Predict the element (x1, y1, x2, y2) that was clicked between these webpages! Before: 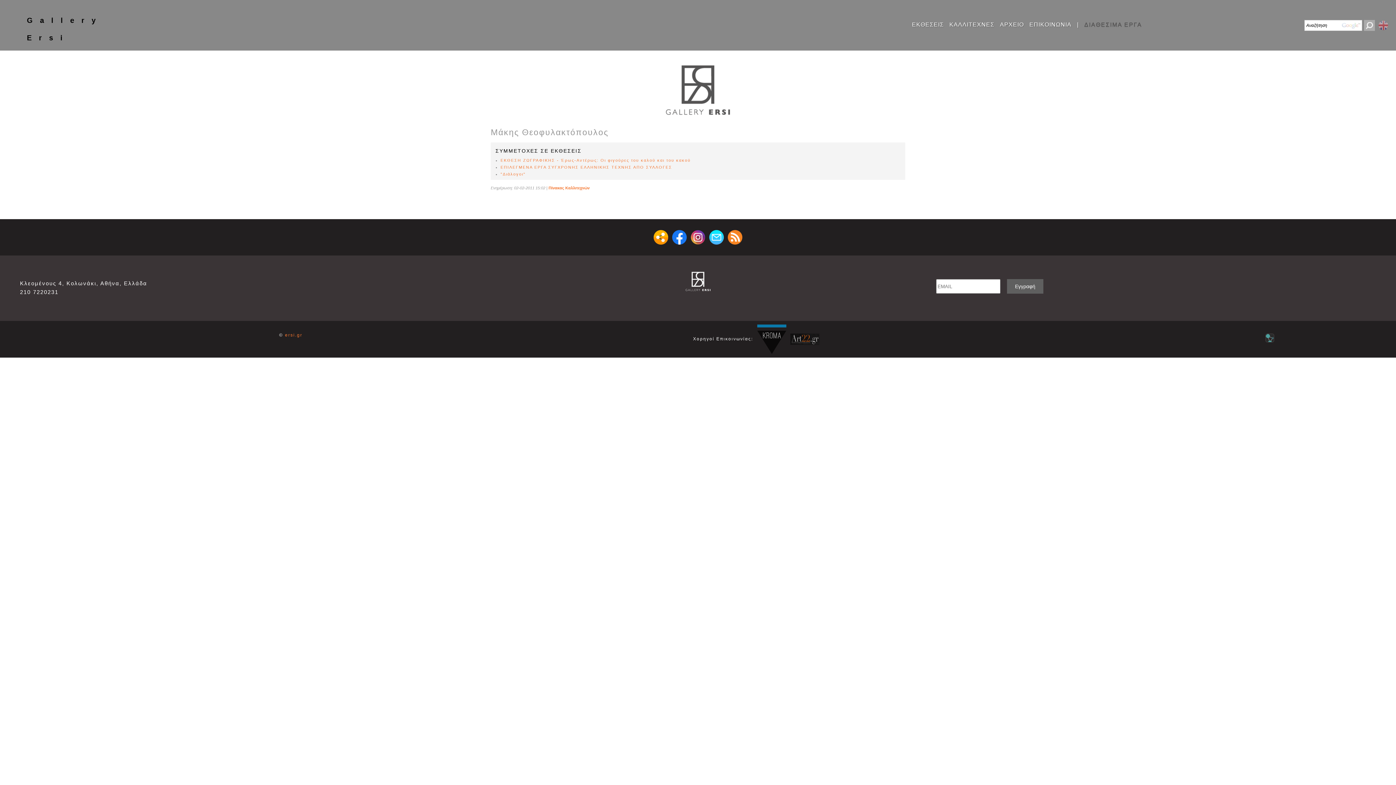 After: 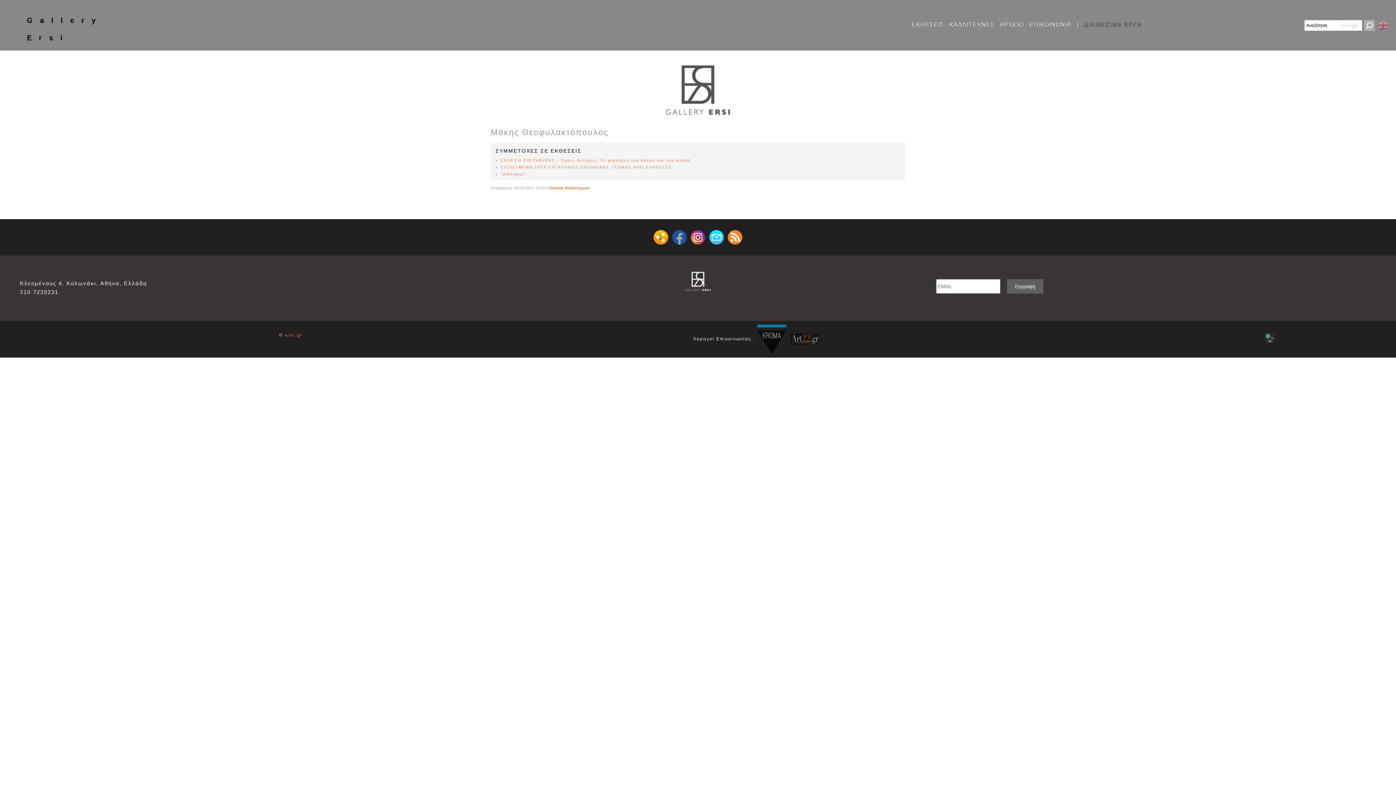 Action: bbox: (672, 230, 686, 244)